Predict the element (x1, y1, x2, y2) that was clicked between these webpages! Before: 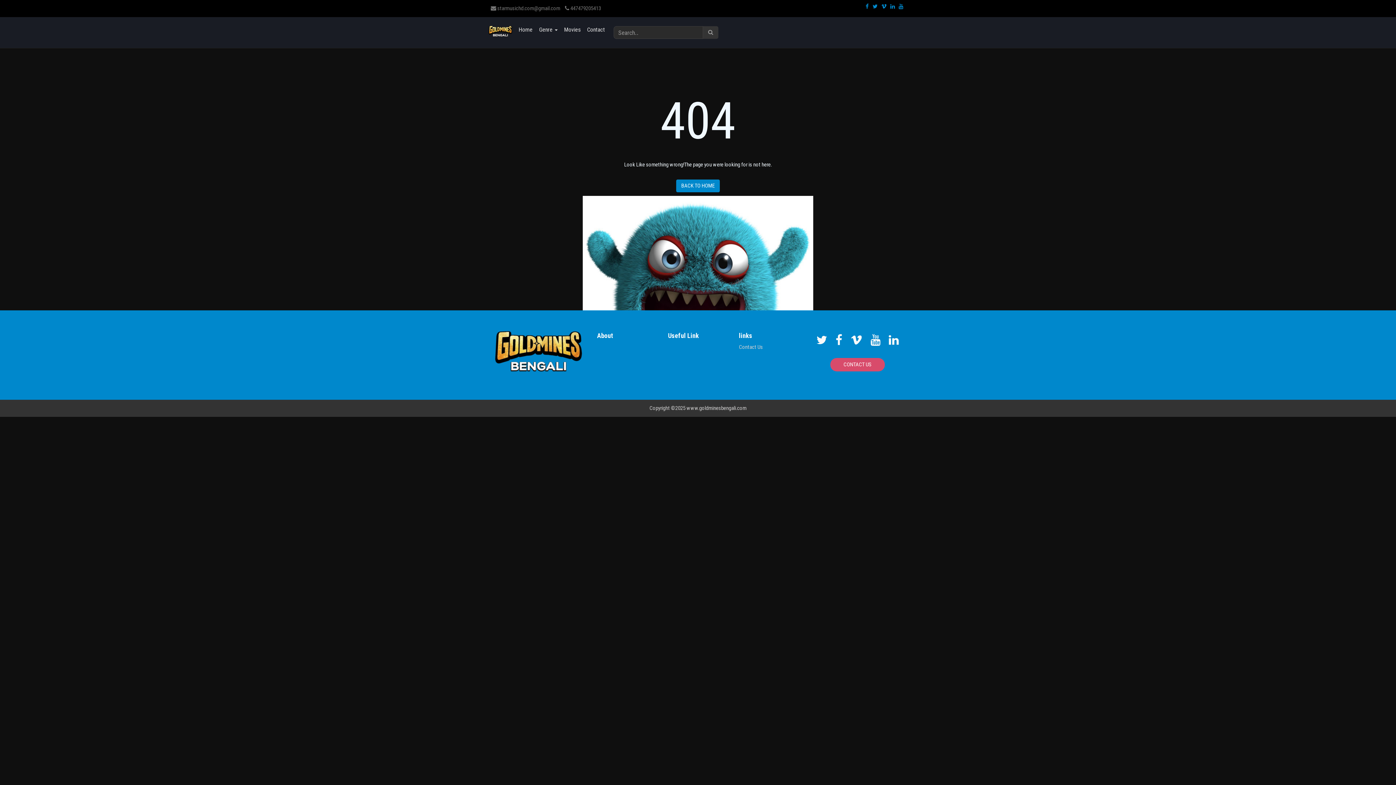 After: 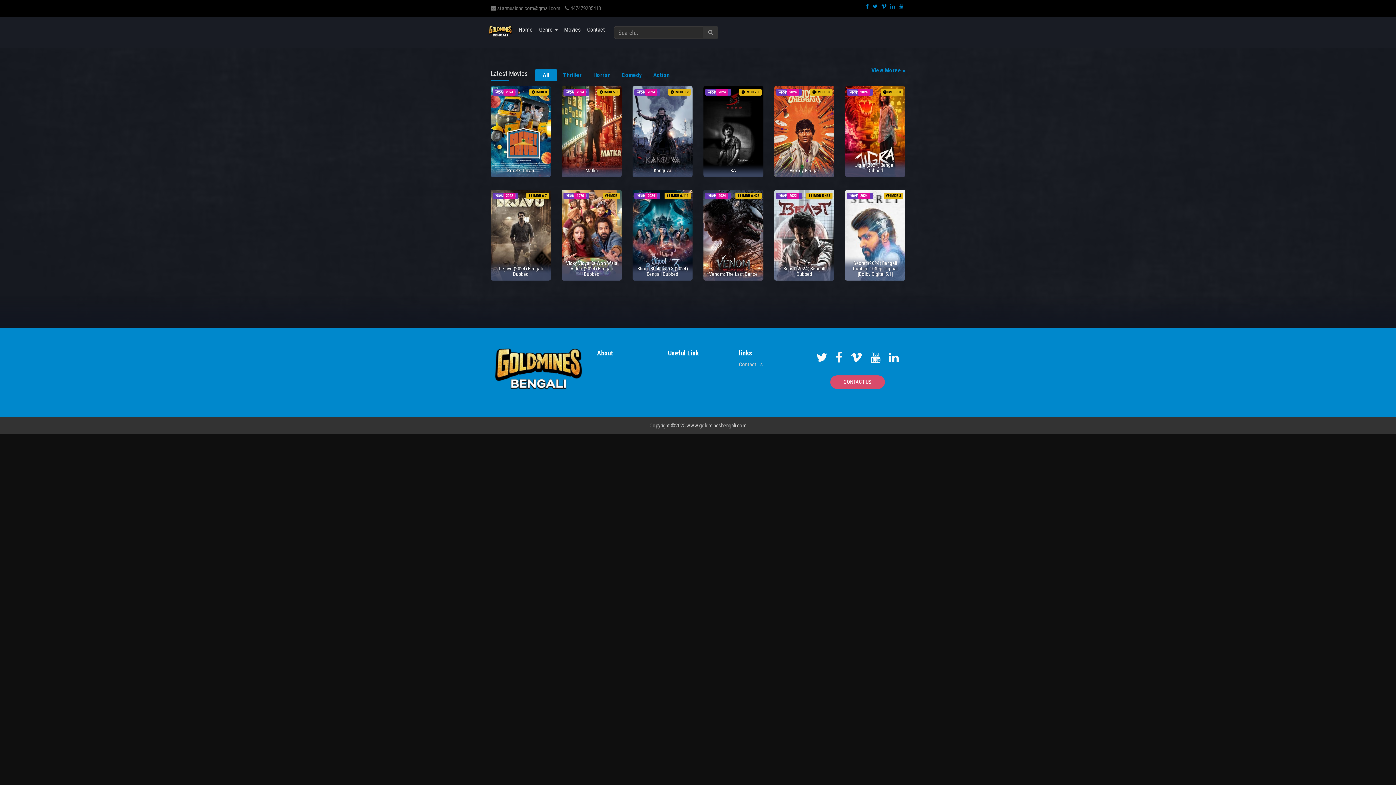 Action: bbox: (490, 328, 586, 374)